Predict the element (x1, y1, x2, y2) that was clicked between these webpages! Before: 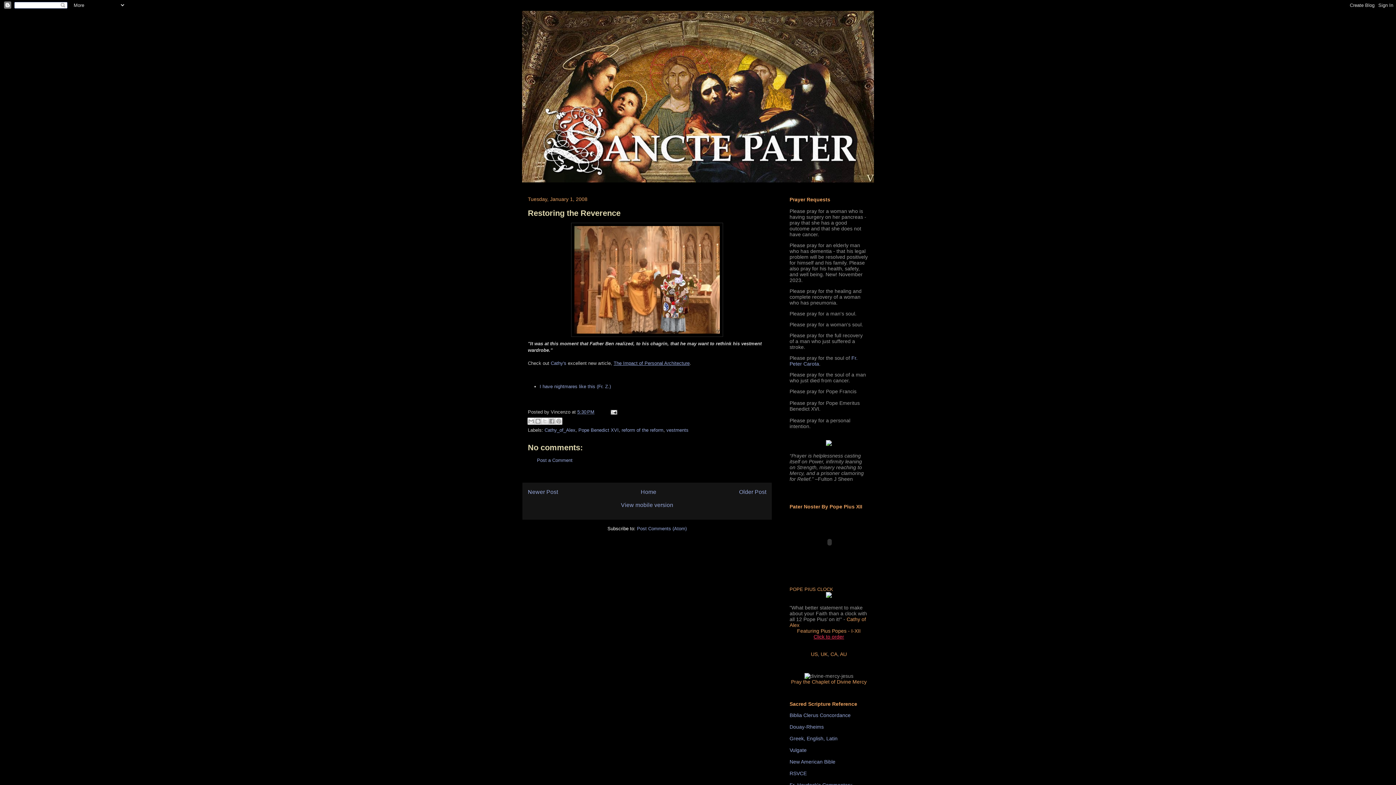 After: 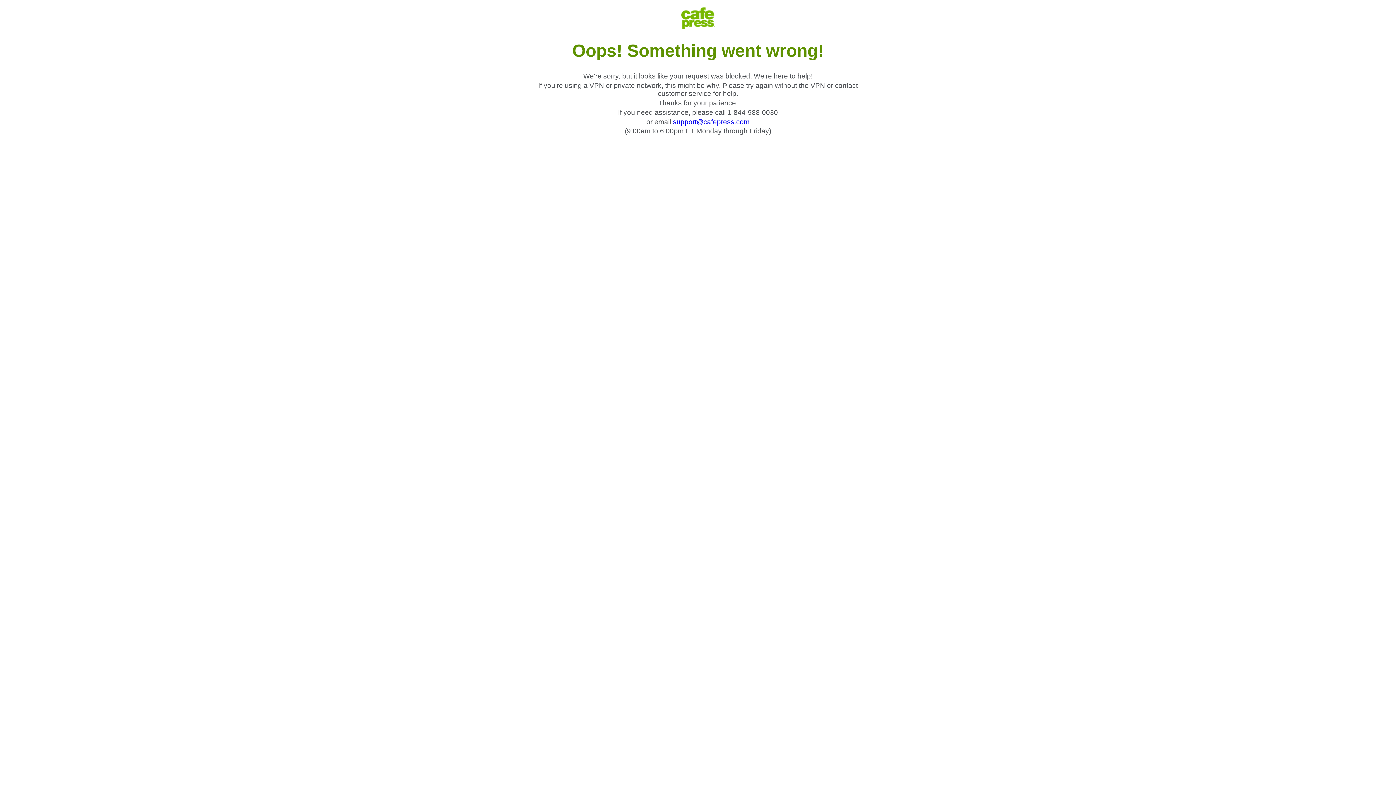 Action: label: AU bbox: (840, 651, 847, 657)